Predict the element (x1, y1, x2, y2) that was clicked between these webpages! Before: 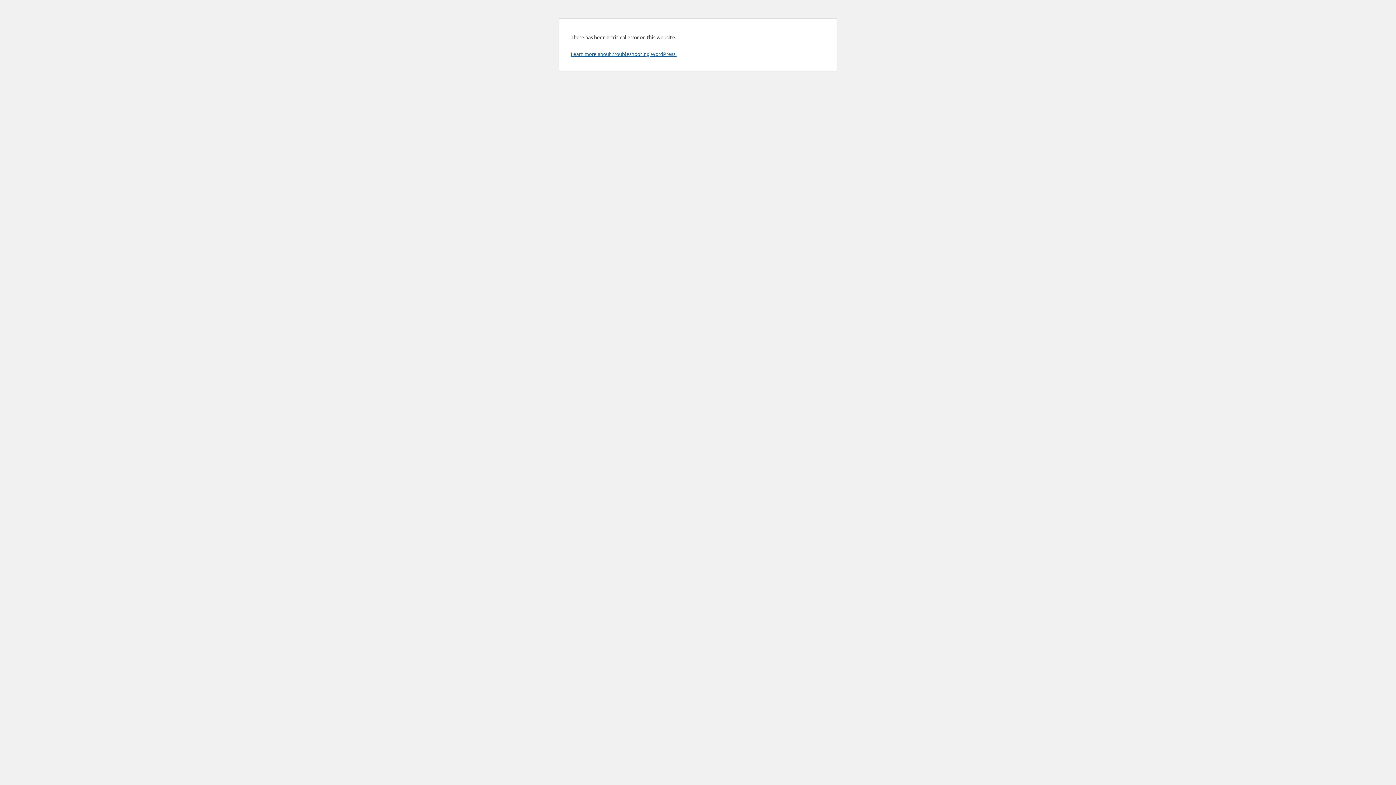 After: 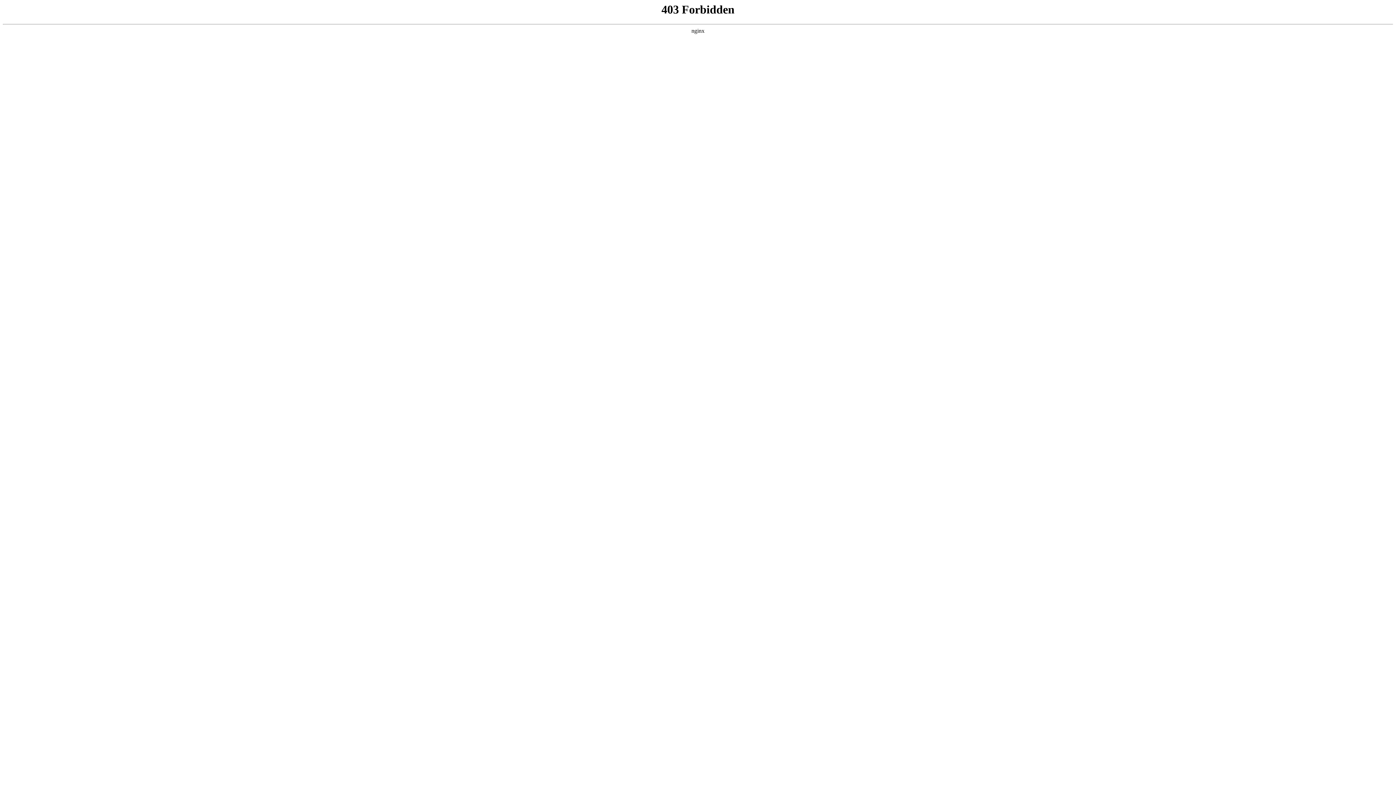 Action: bbox: (570, 50, 676, 57) label: Learn more about troubleshooting WordPress.